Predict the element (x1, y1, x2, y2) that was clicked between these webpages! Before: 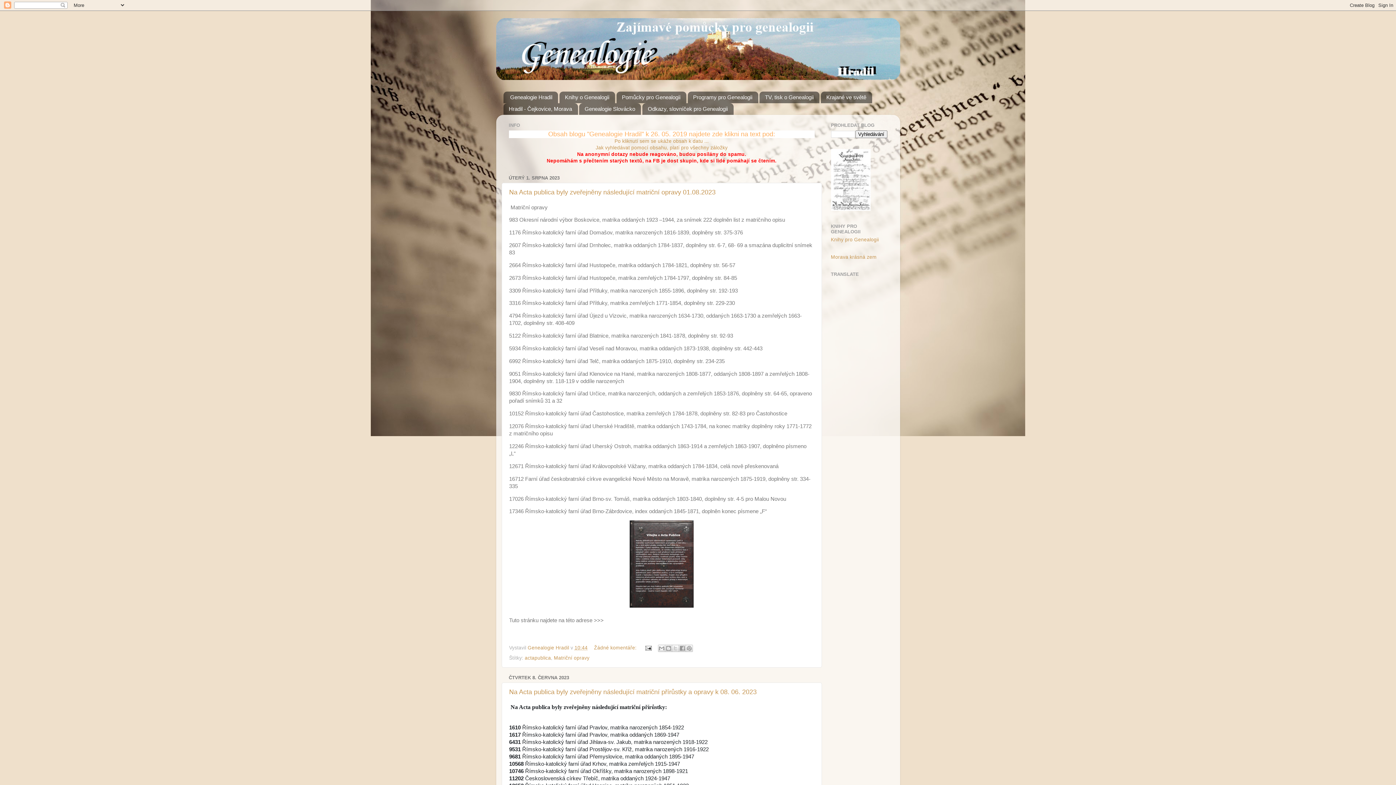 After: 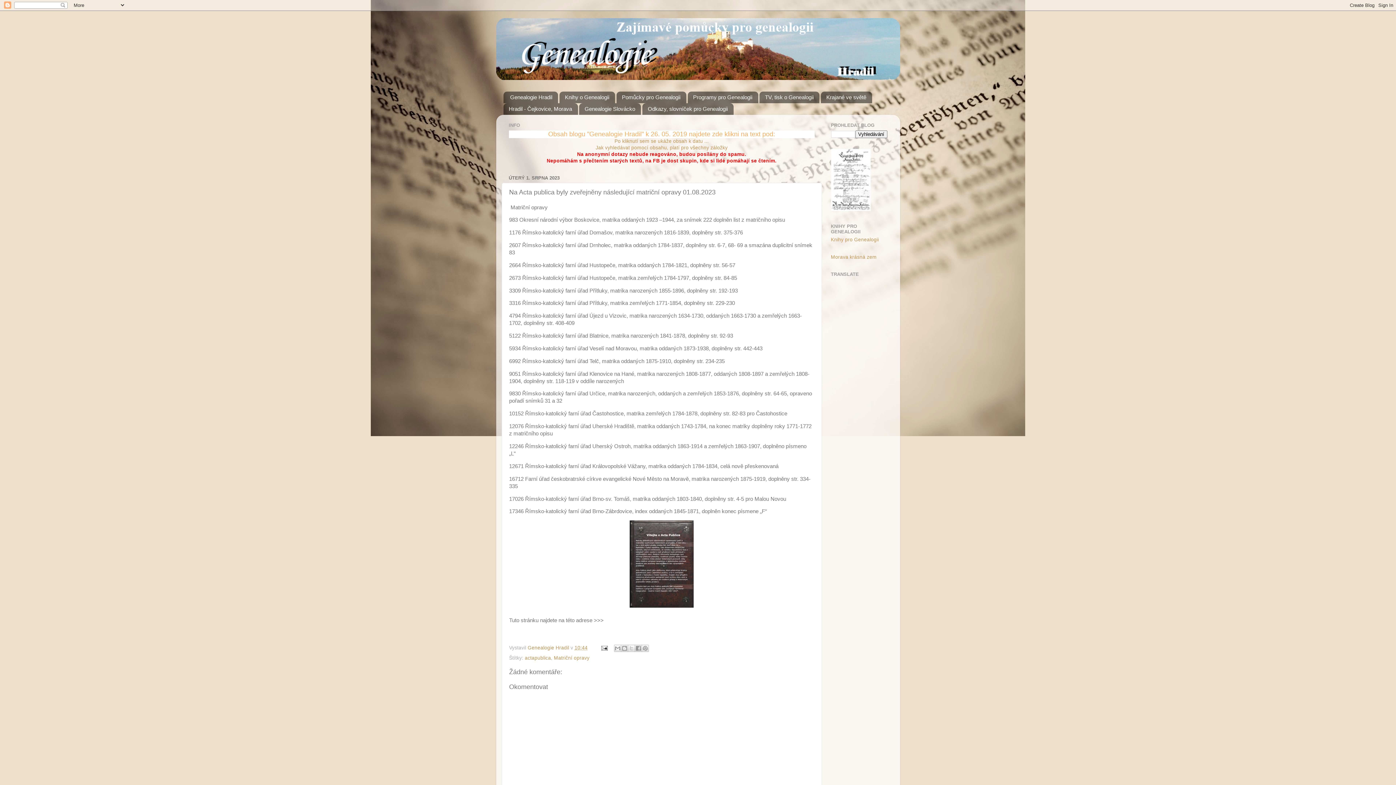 Action: label: 10:44 bbox: (574, 645, 587, 650)